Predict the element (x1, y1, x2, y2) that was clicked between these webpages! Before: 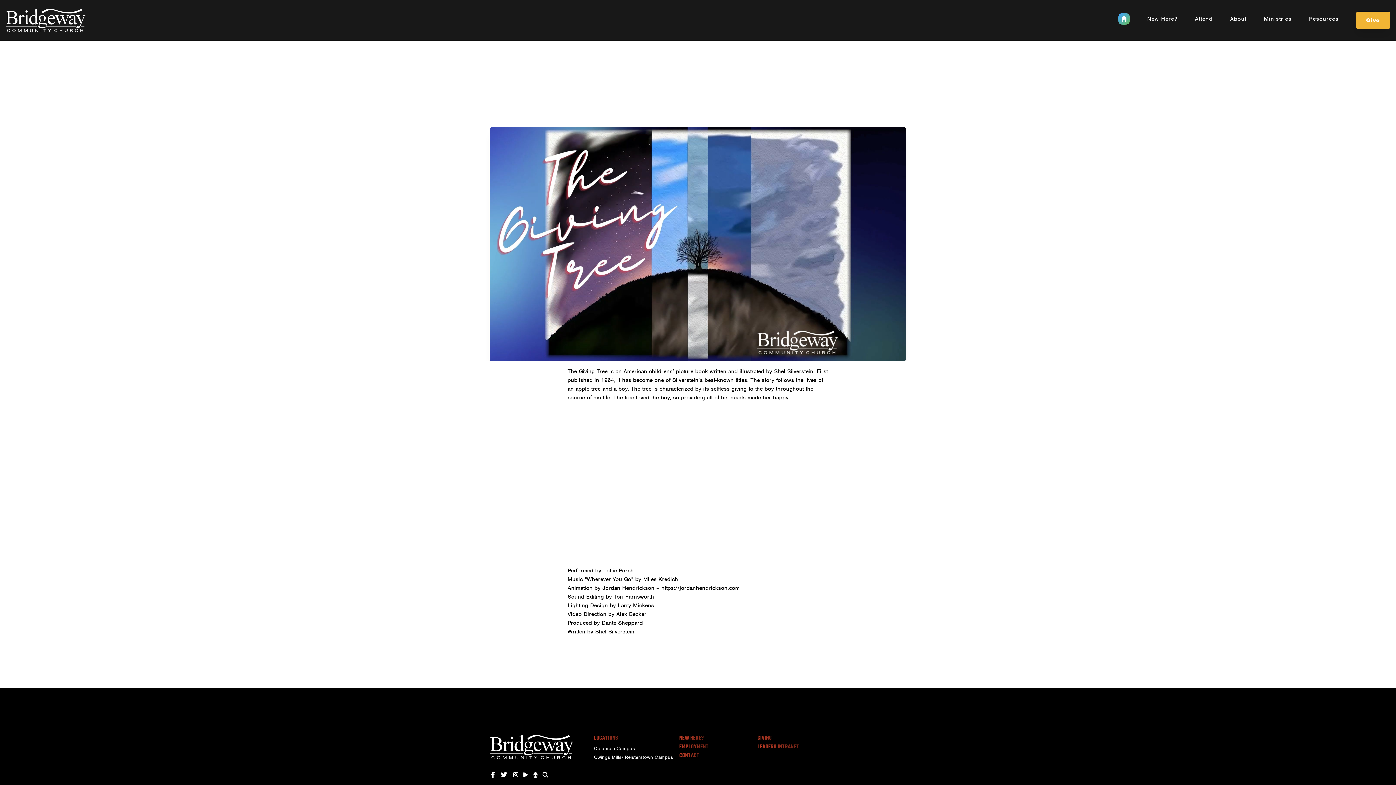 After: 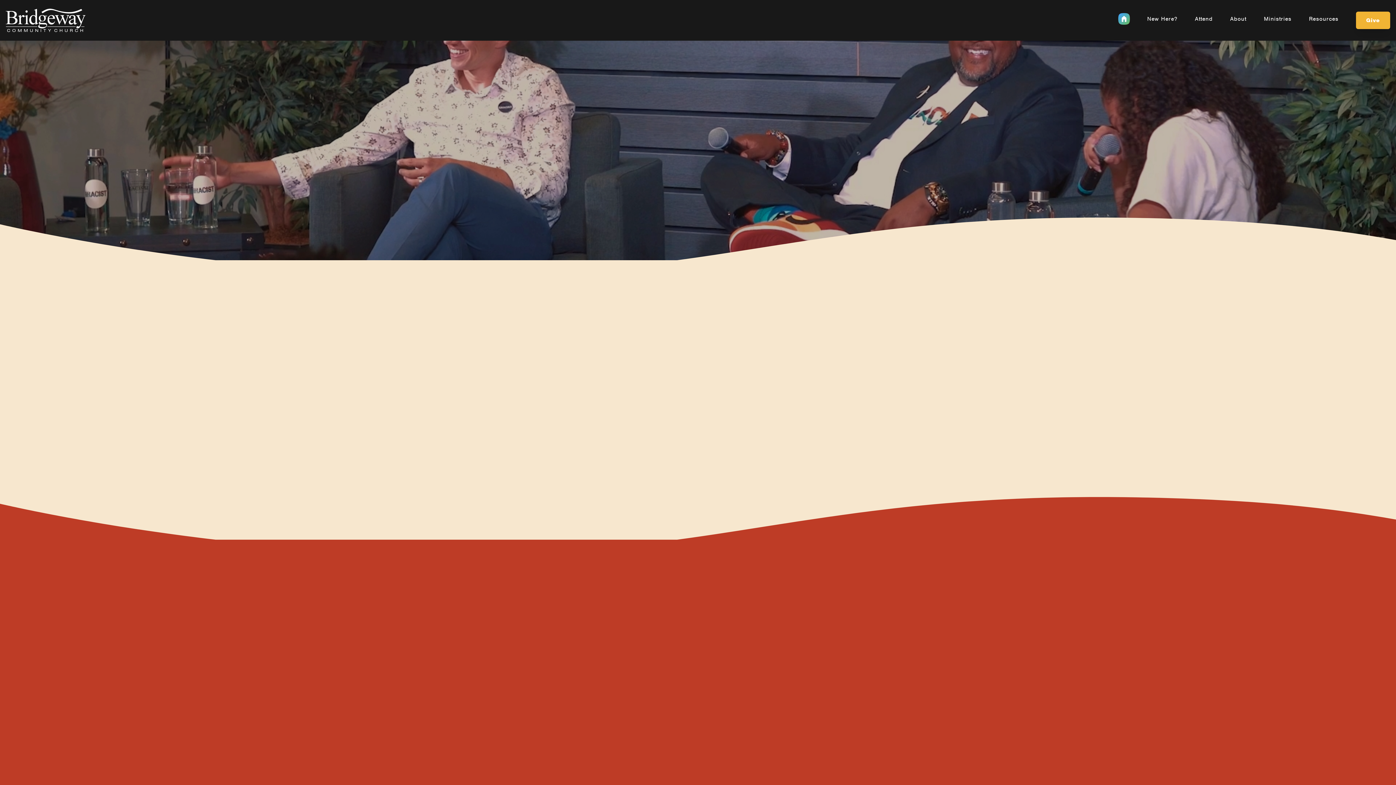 Action: label: CONTACT bbox: (679, 747, 707, 764)